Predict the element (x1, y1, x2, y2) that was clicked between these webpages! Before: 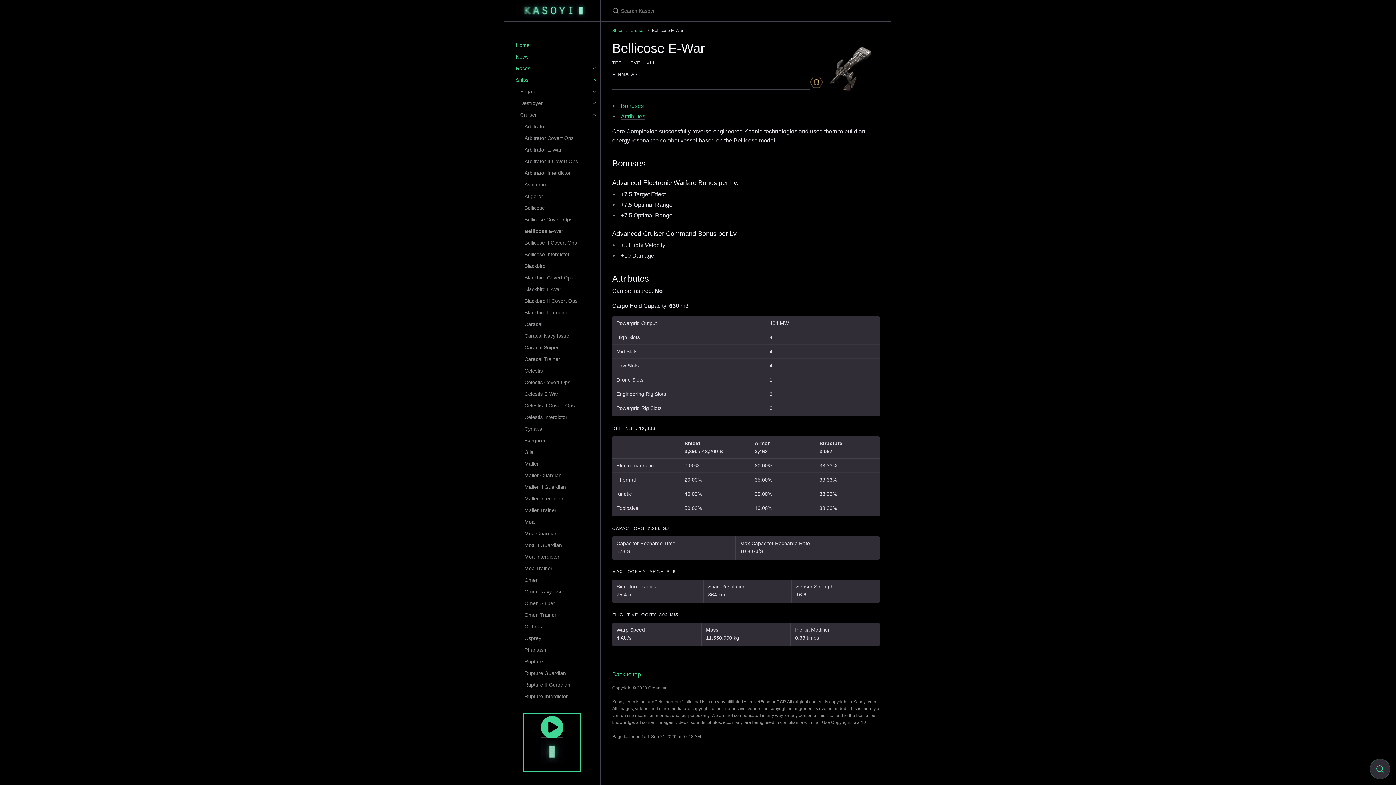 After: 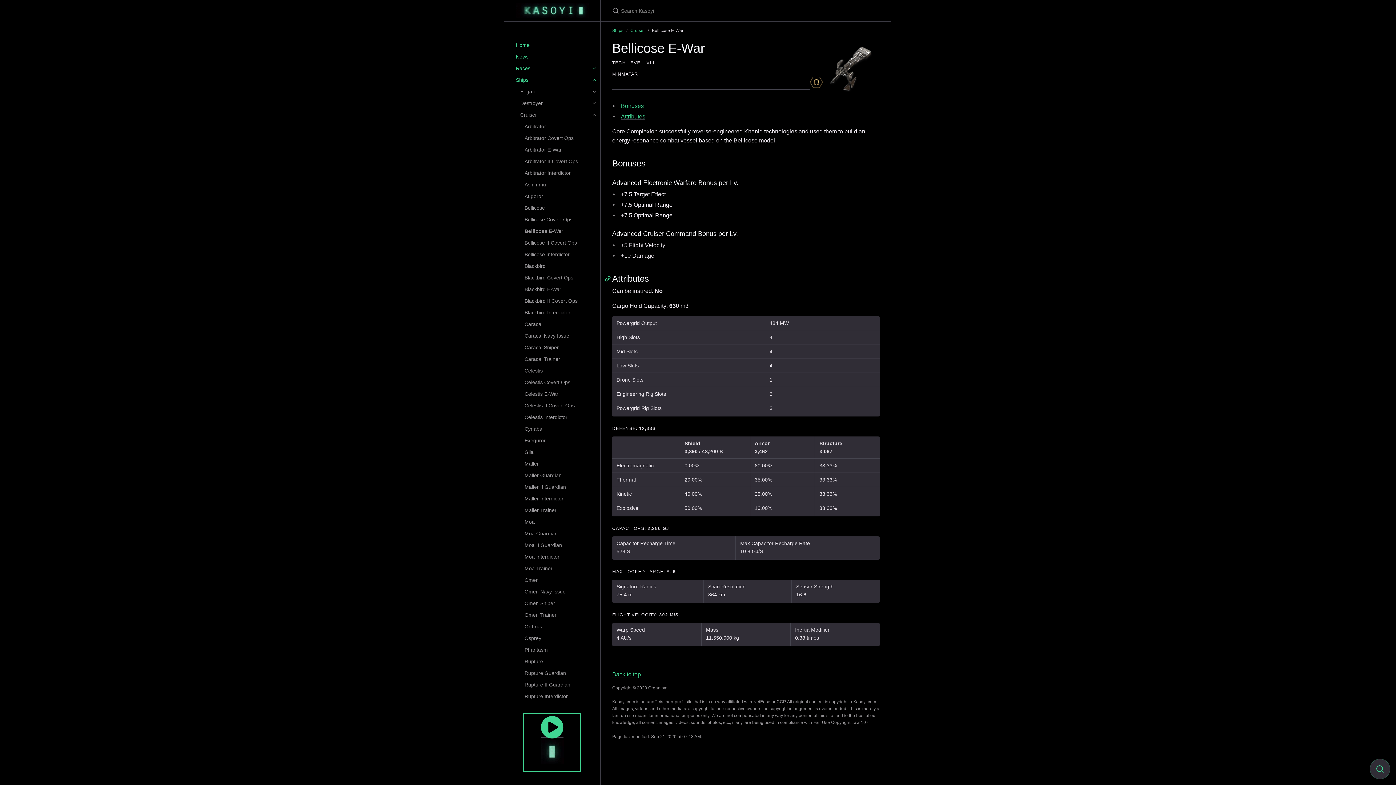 Action: bbox: (603, 273, 612, 284)